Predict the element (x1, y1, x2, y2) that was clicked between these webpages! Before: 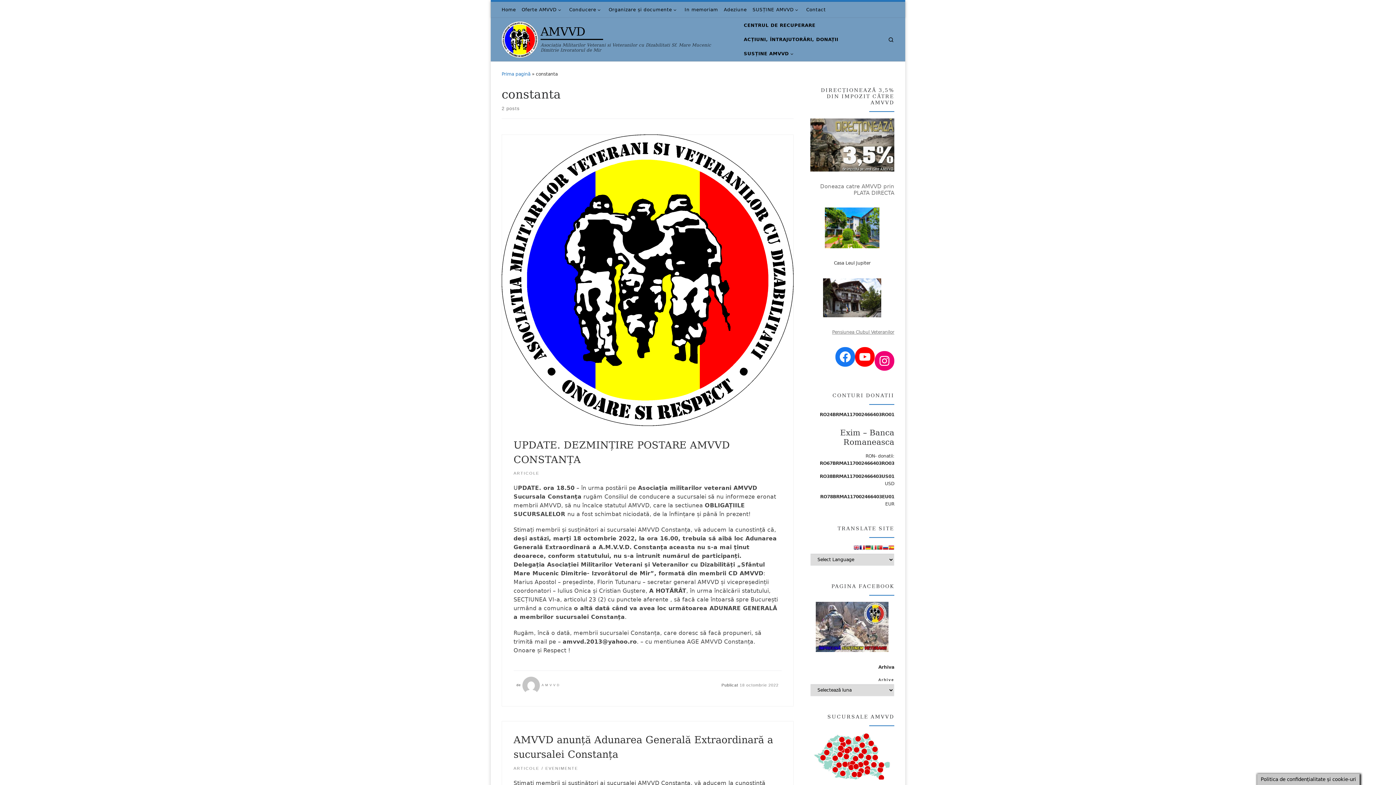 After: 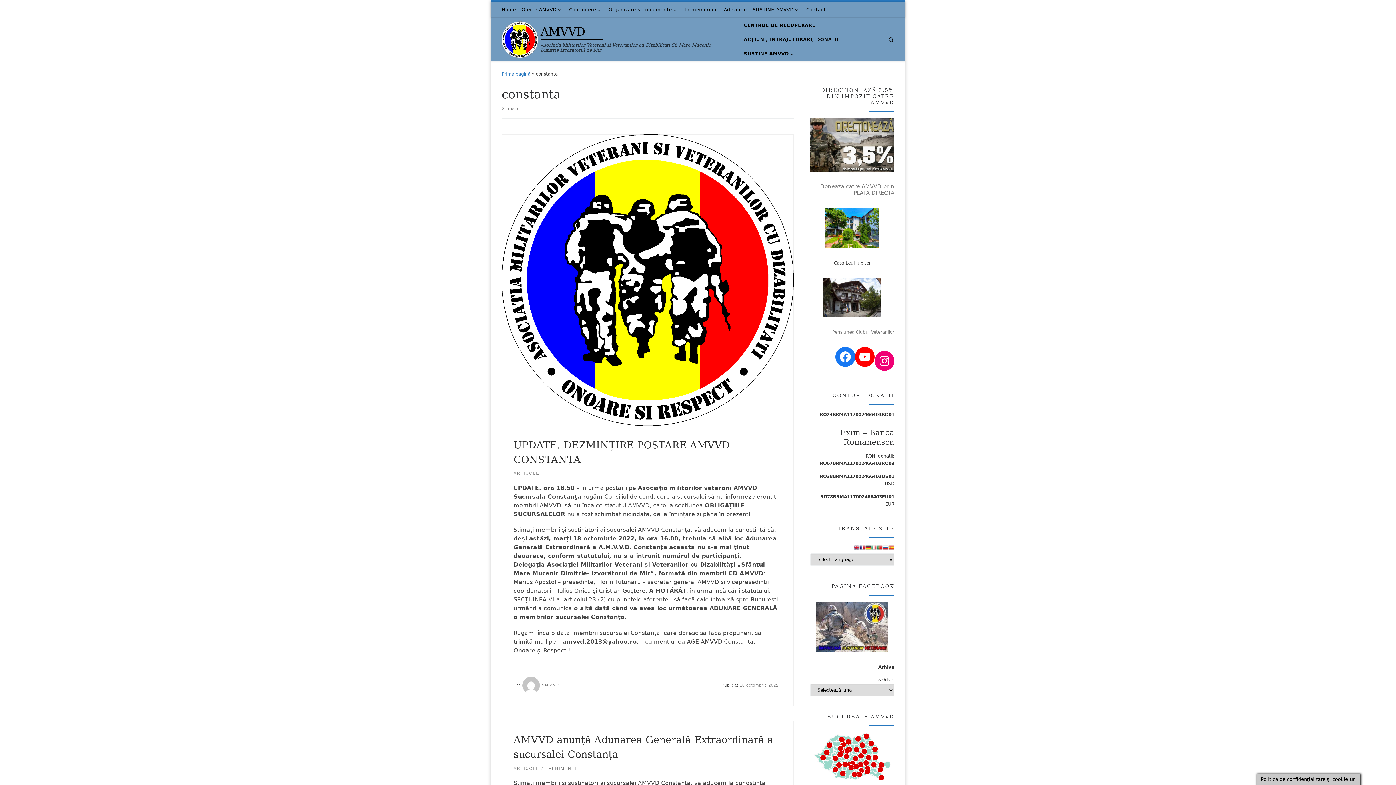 Action: bbox: (871, 545, 877, 552)